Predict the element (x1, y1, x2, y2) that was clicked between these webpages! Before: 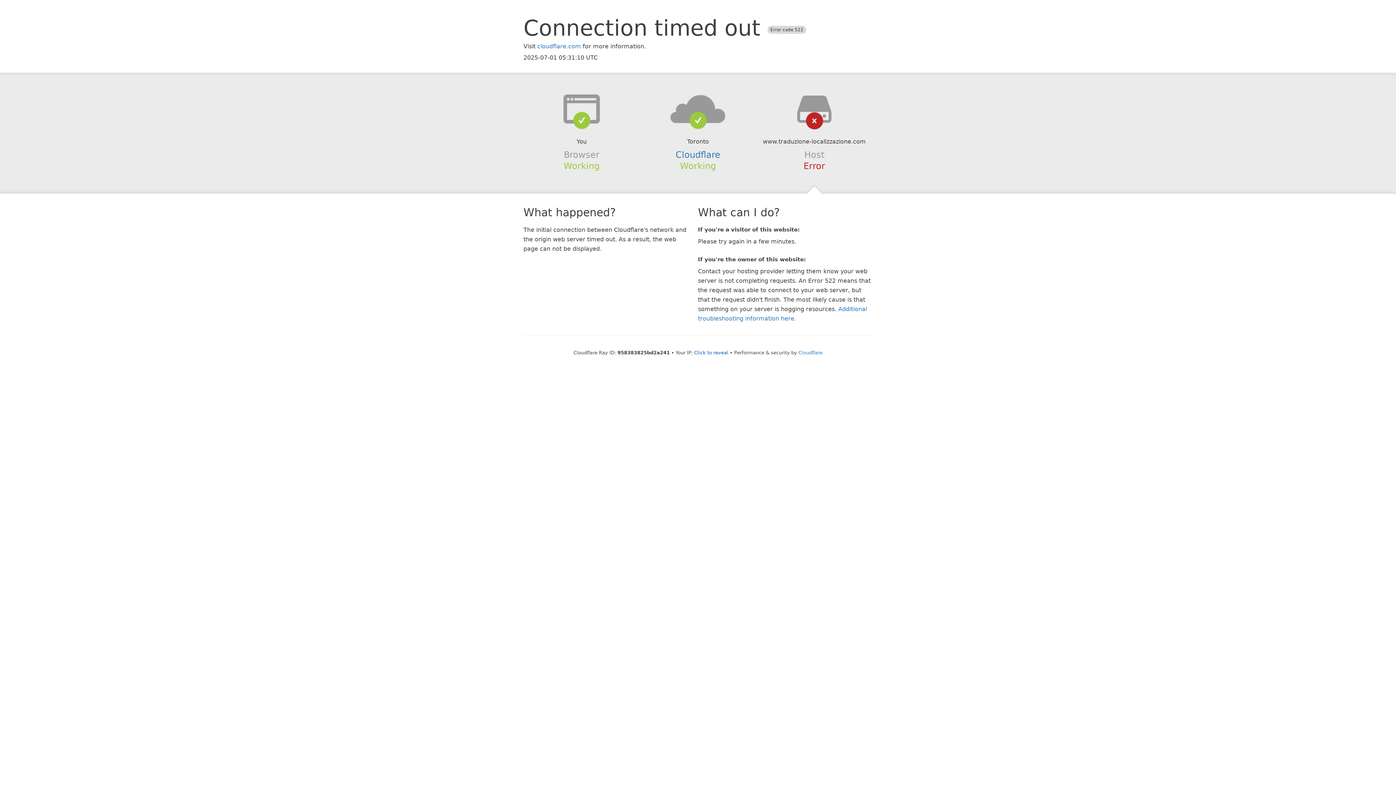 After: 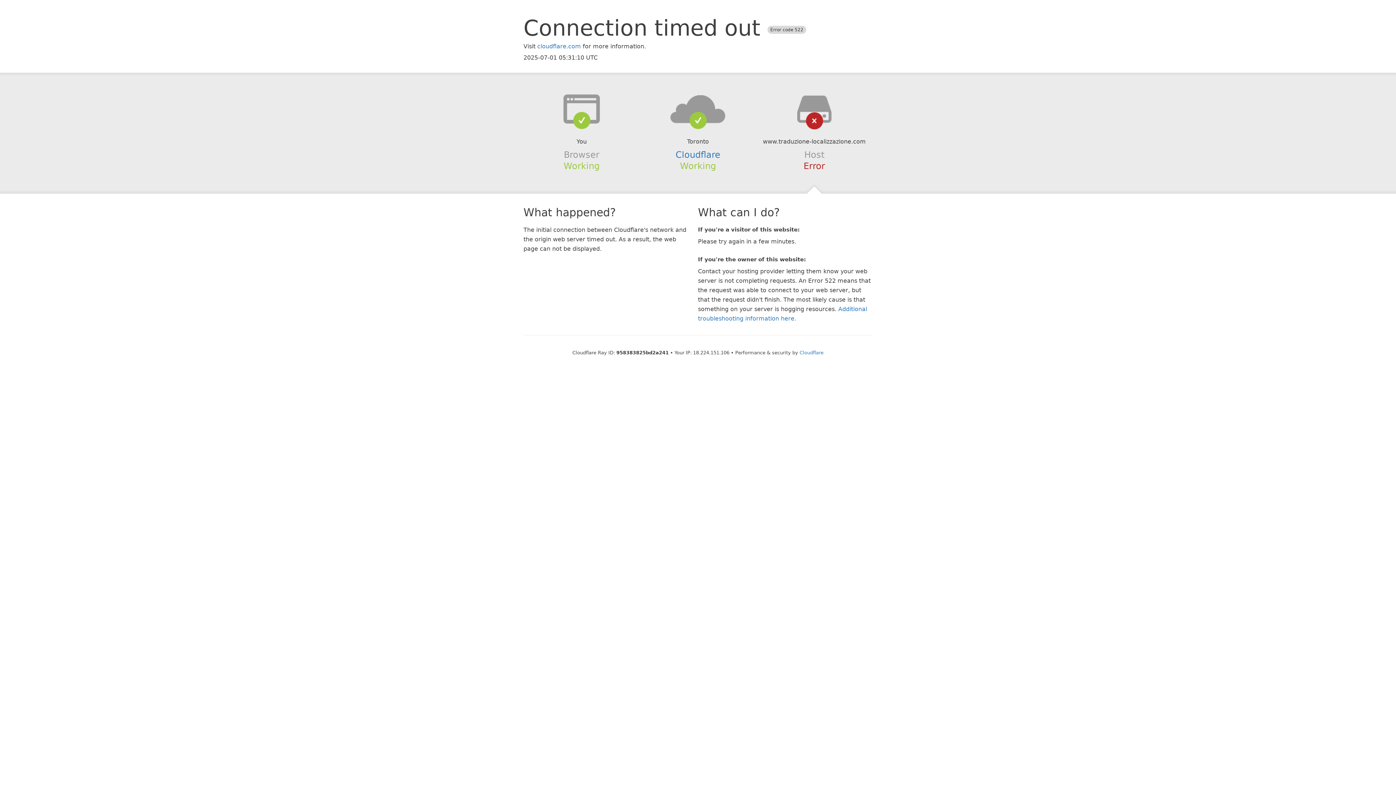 Action: bbox: (694, 350, 728, 355) label: Click to reveal